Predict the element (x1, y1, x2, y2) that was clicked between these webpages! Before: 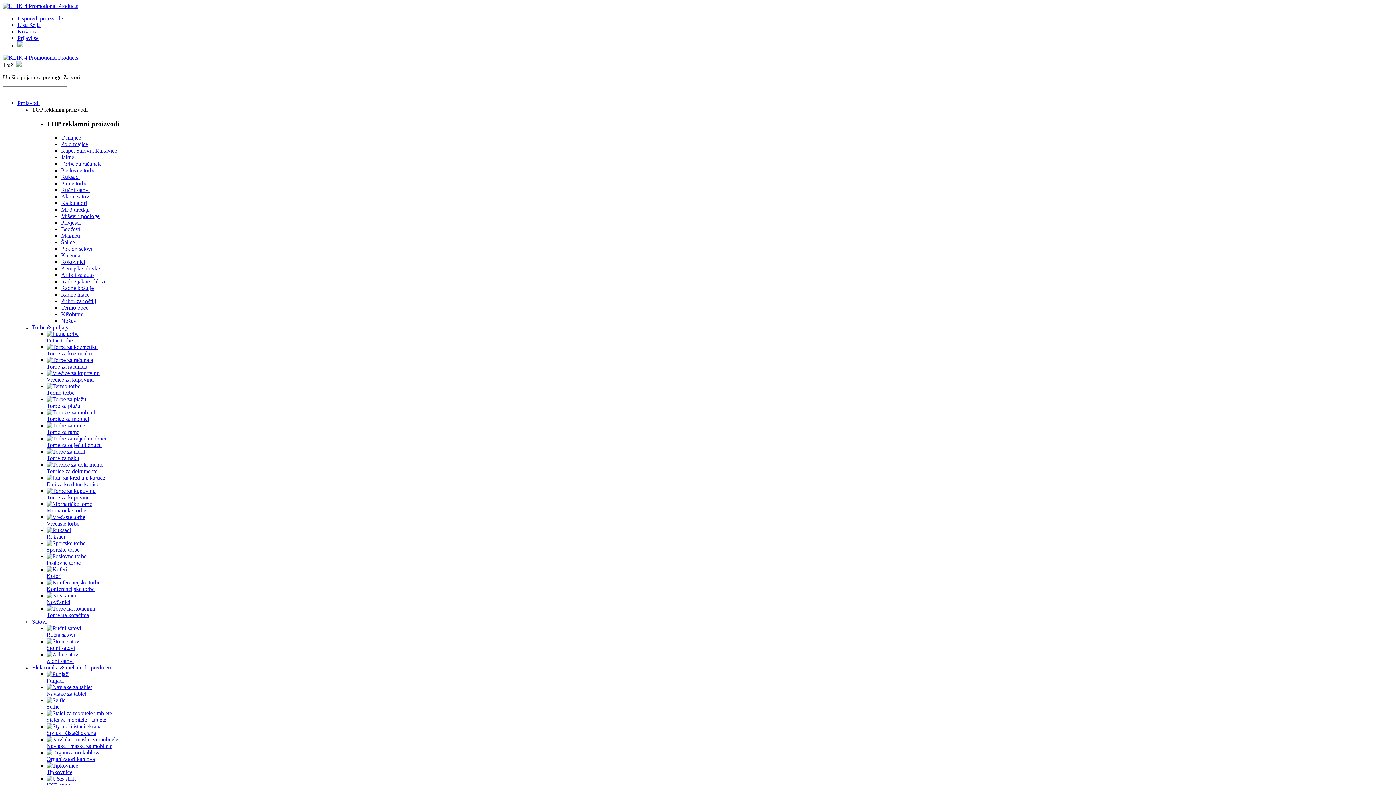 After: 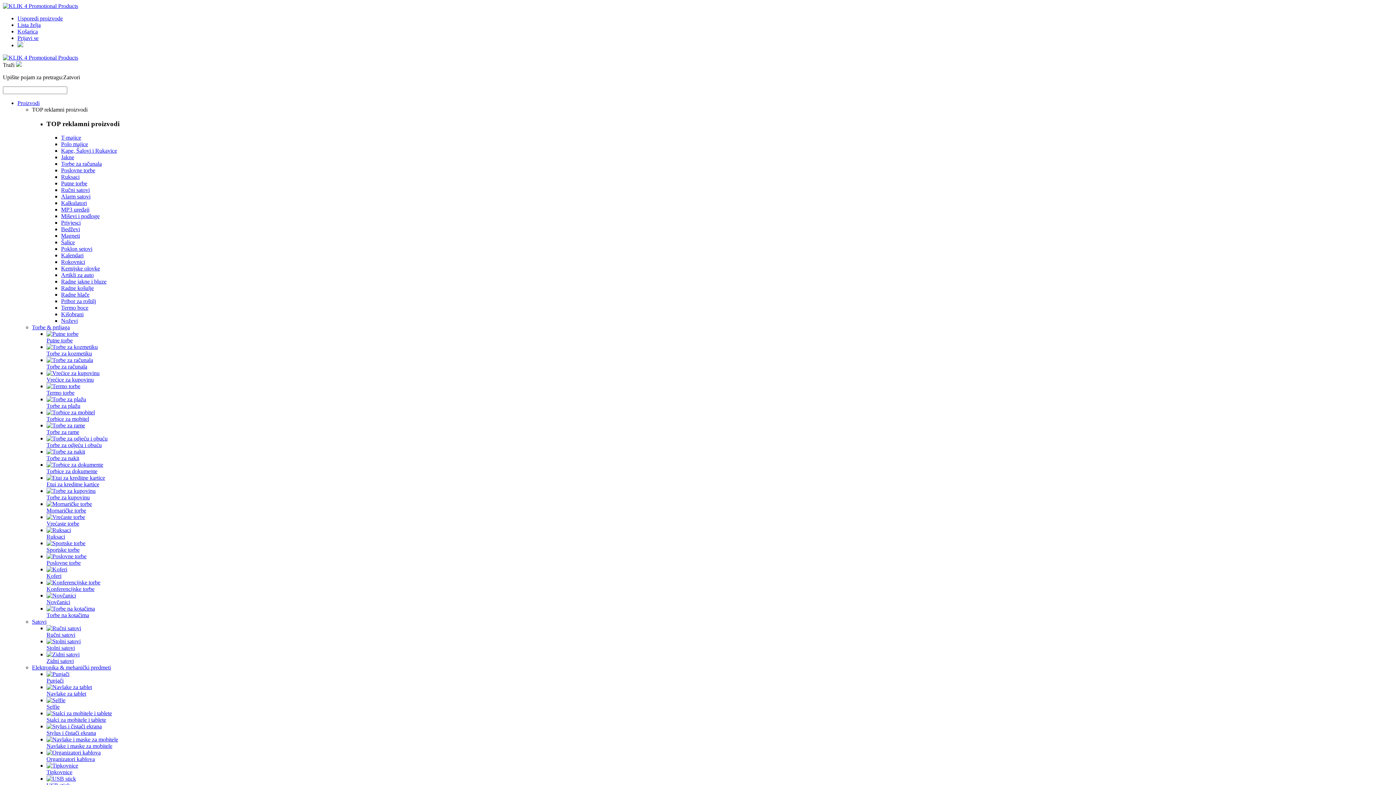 Action: bbox: (17, 15, 62, 21) label: Usporedi proizvode